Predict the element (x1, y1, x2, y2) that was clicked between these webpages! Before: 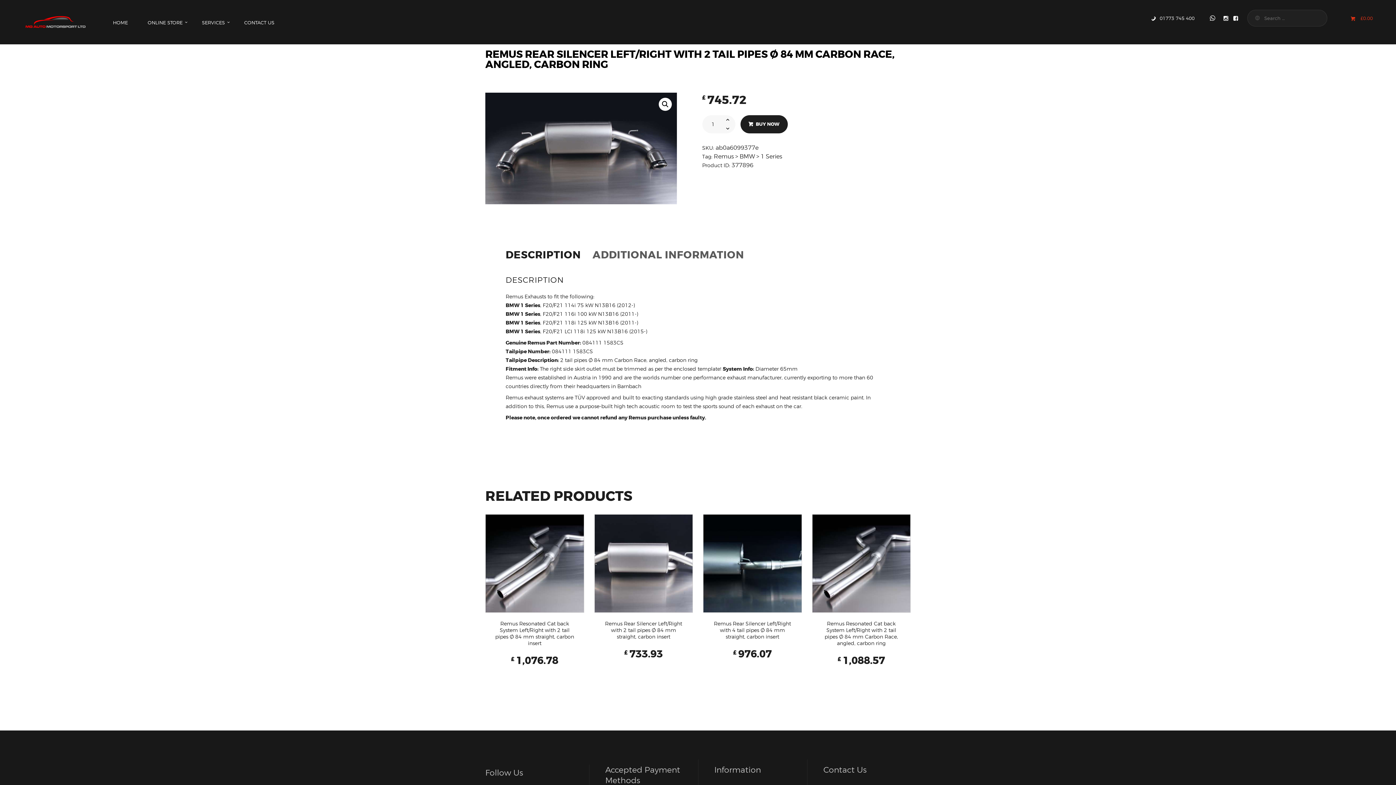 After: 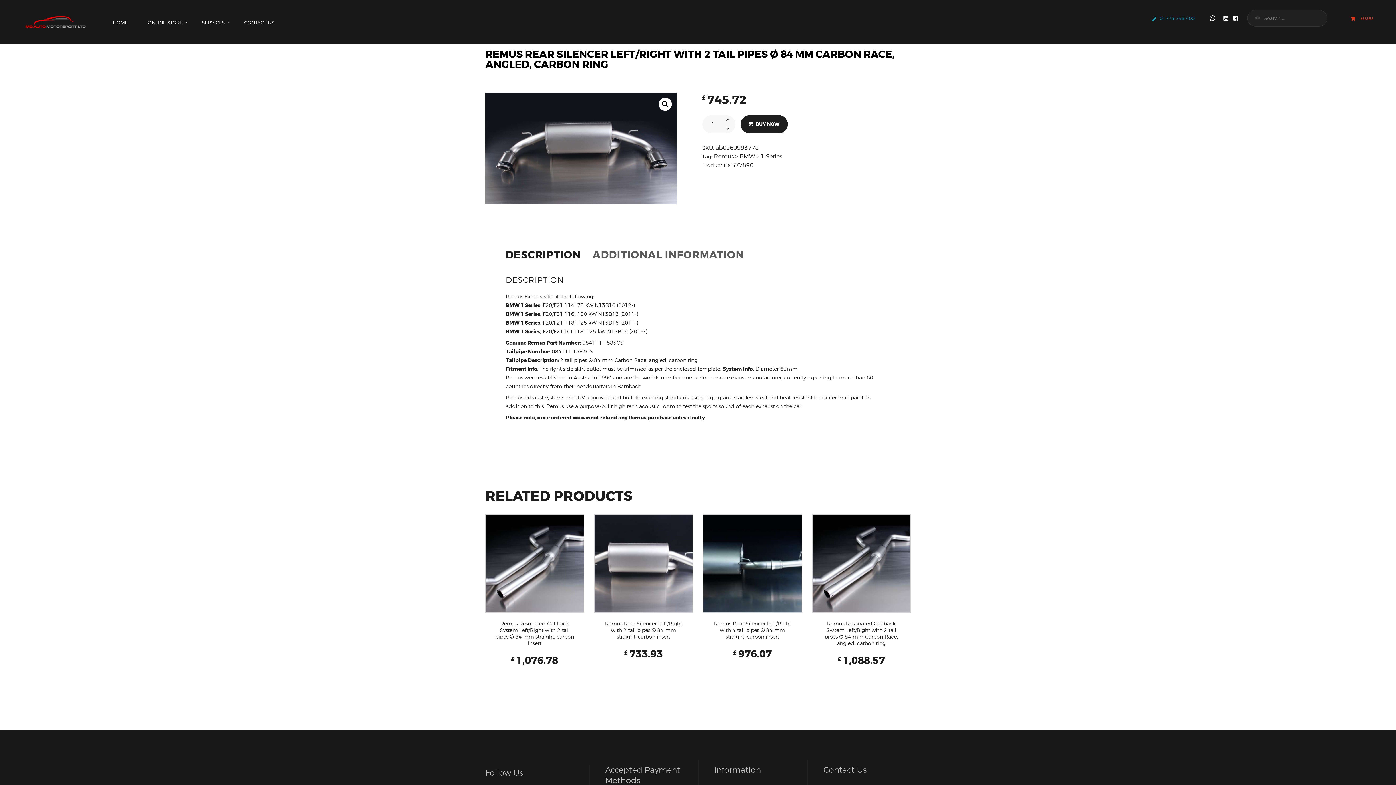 Action: label: 01773 745 400 bbox: (1150, 9, 1194, 26)